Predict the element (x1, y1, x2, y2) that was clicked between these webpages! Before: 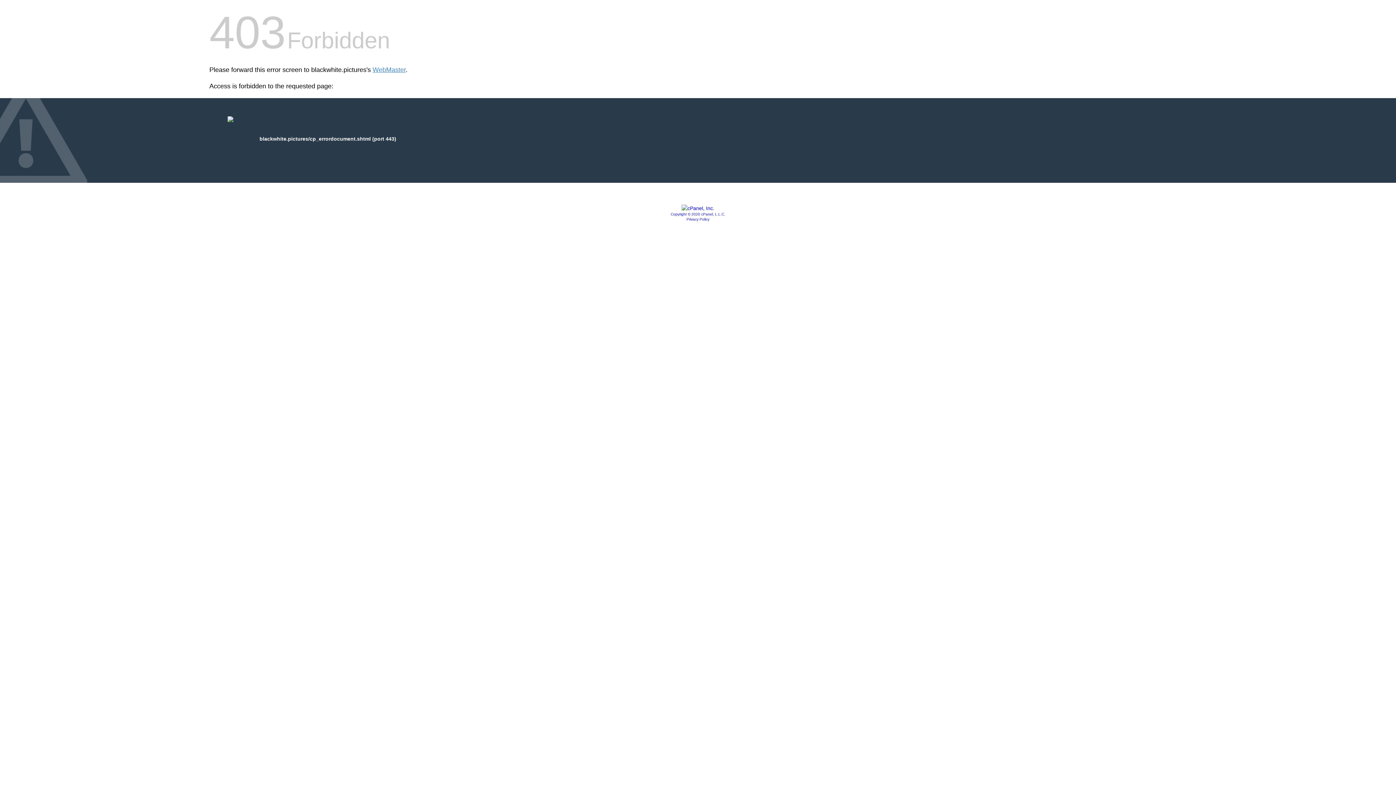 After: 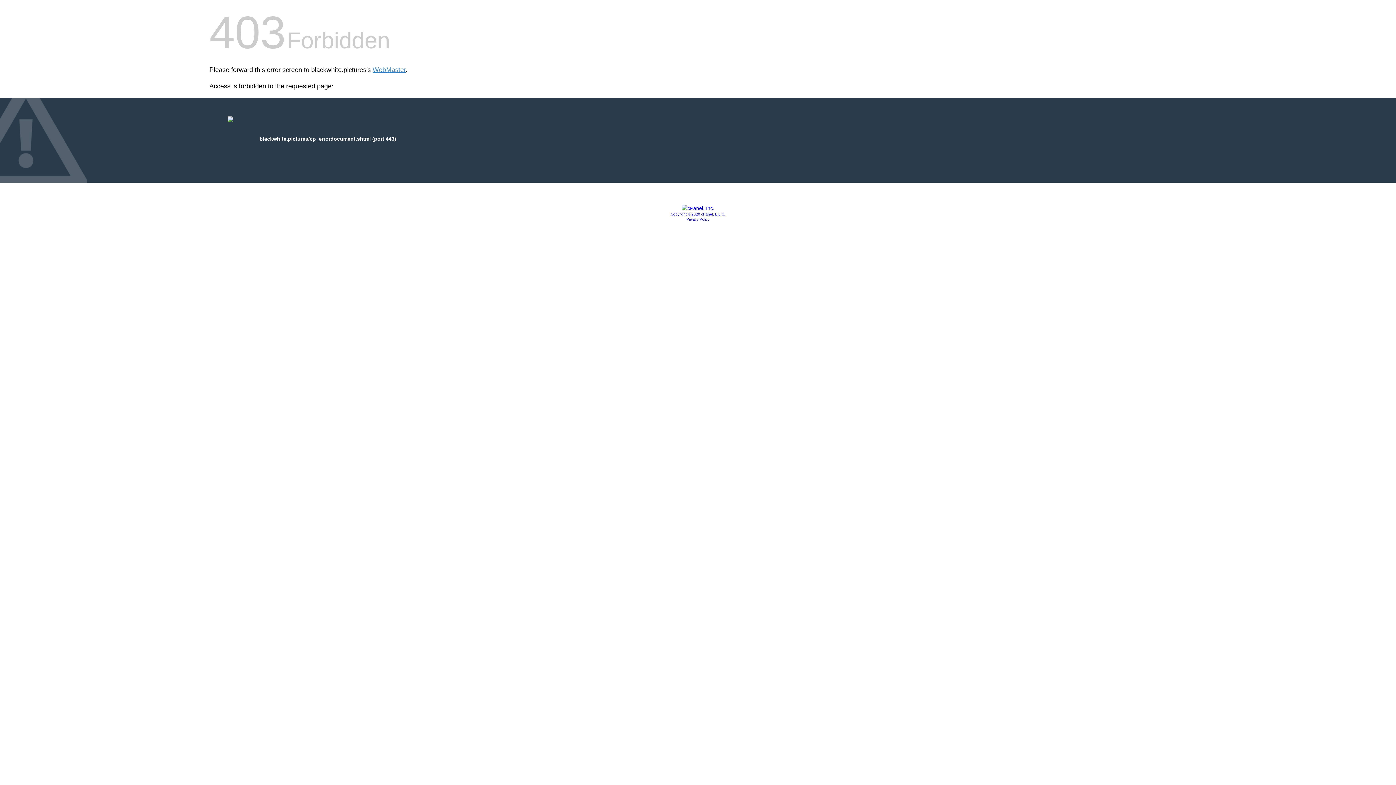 Action: label: Privacy Policy bbox: (686, 217, 709, 221)